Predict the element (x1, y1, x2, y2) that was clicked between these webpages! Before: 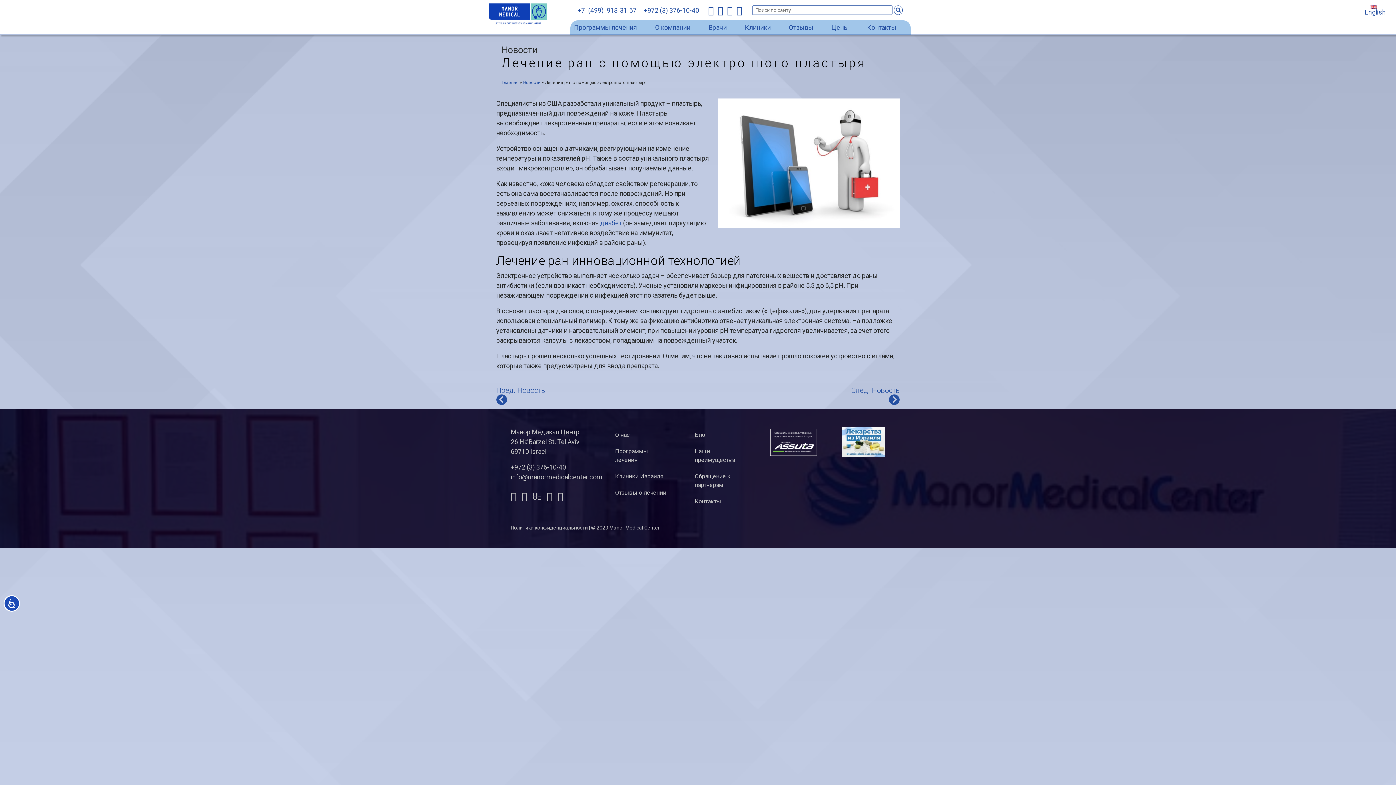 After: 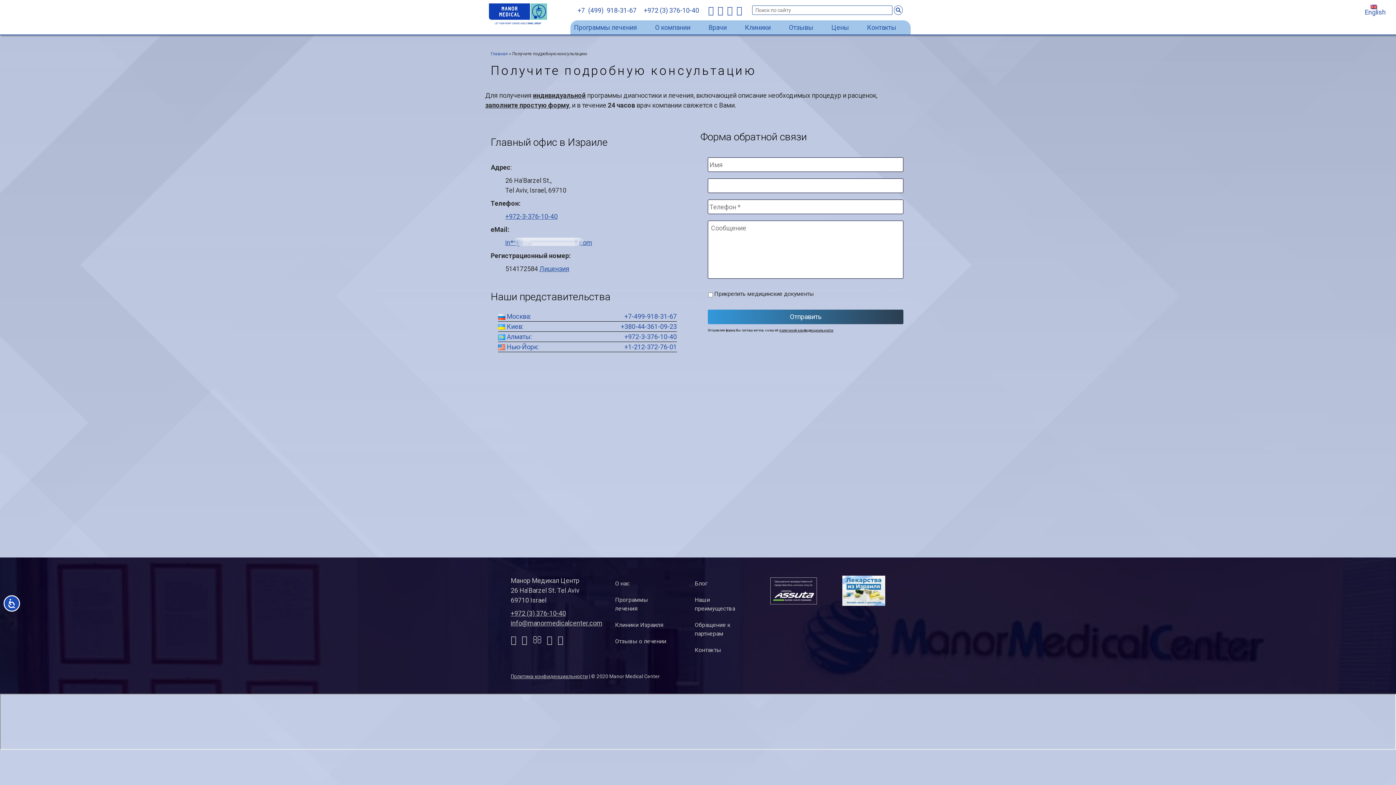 Action: label: Контакты bbox: (694, 493, 745, 509)